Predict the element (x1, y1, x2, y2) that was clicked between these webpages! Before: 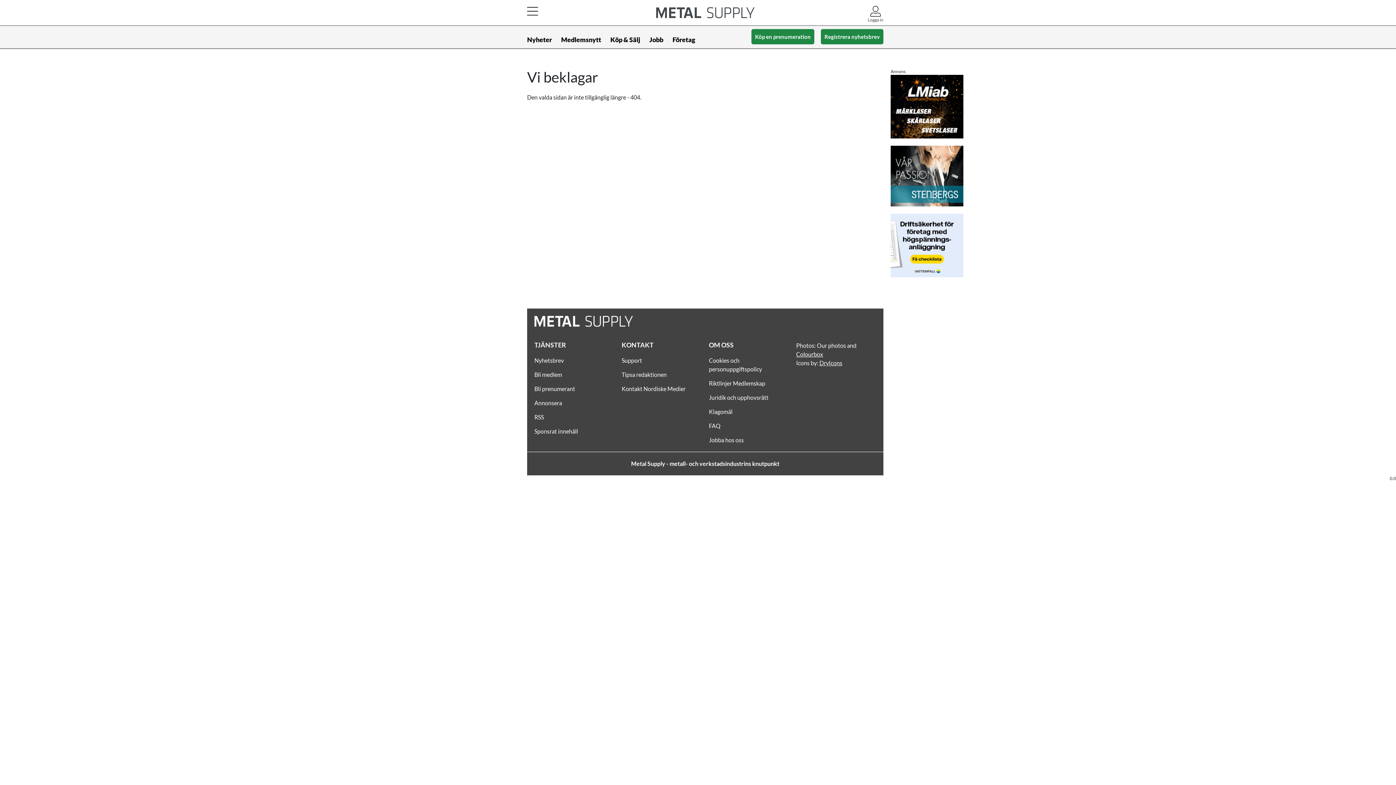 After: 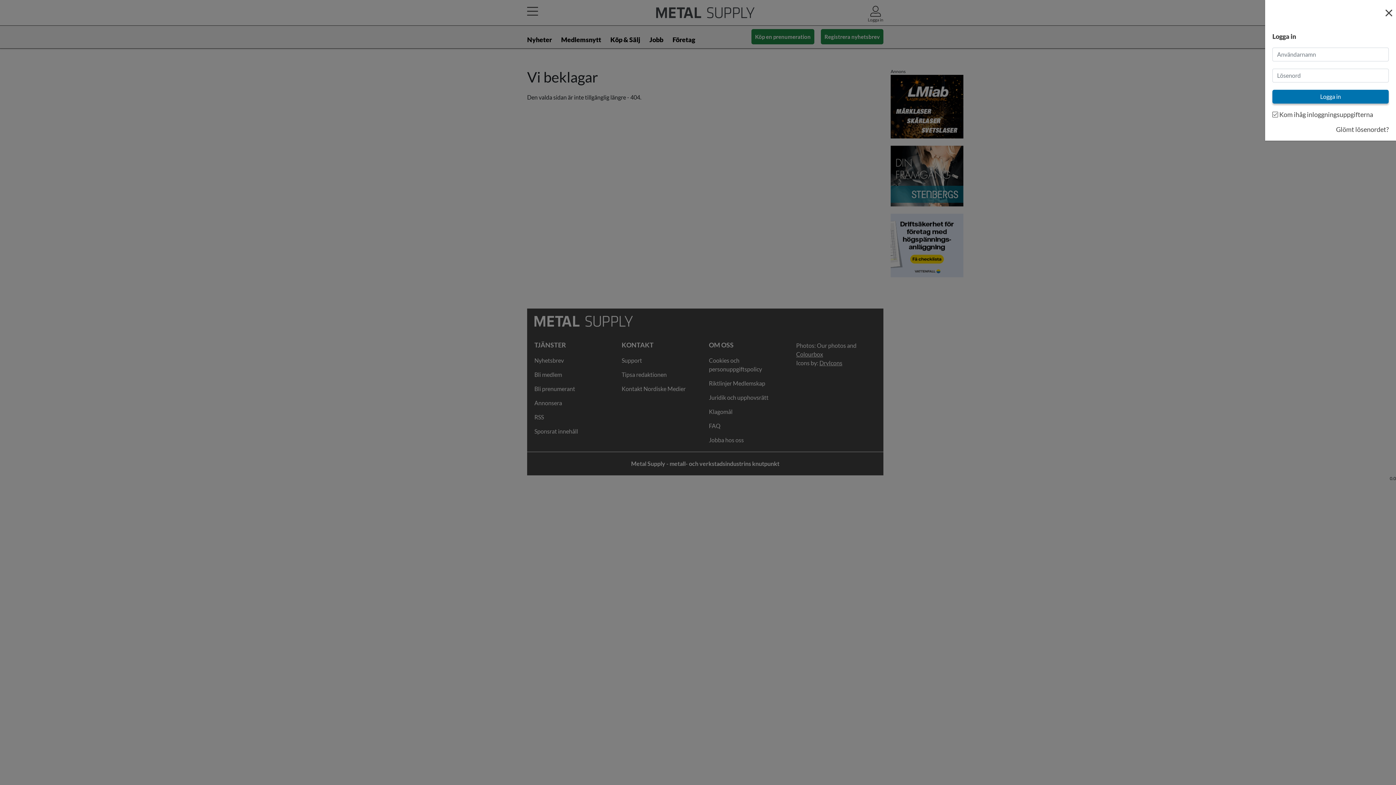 Action: label: Logga in bbox: (868, 5, 883, 22)